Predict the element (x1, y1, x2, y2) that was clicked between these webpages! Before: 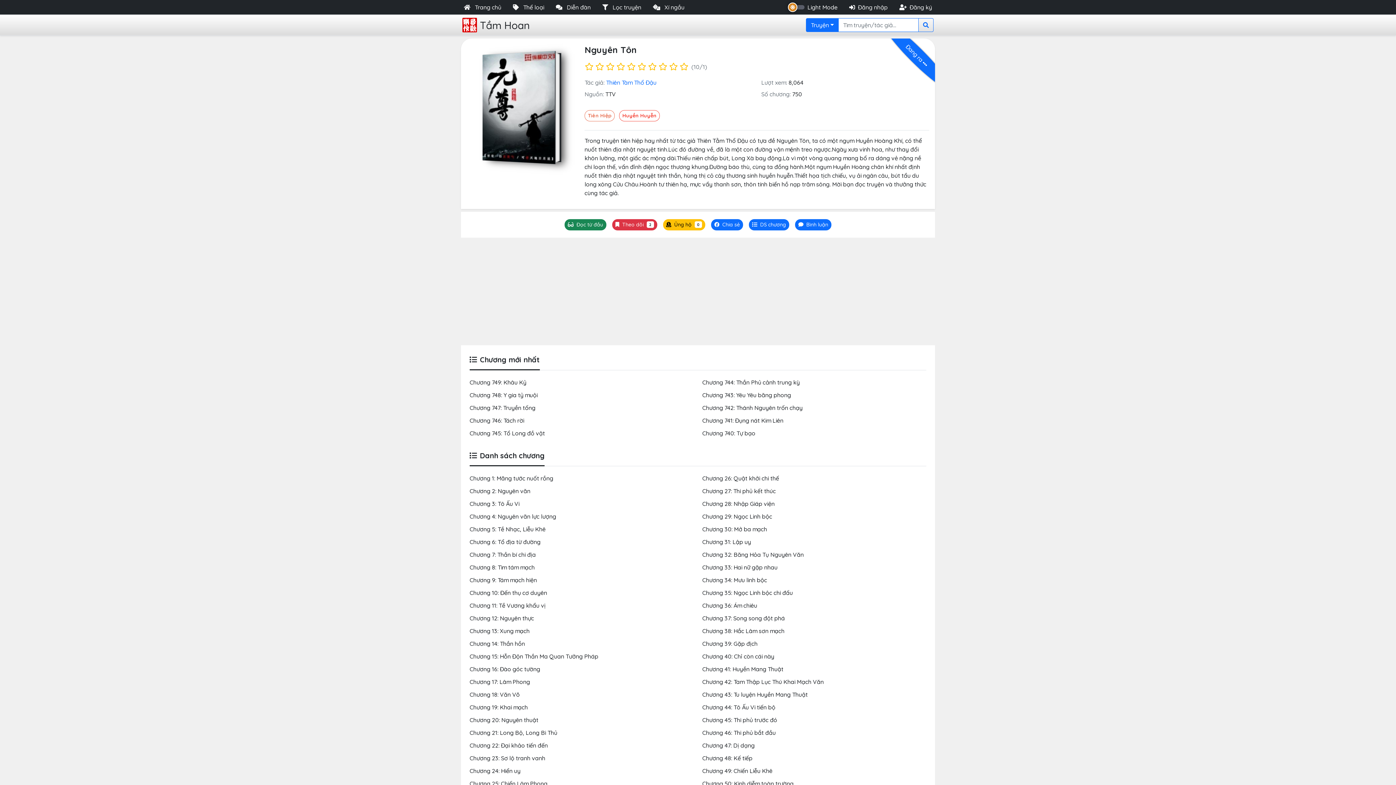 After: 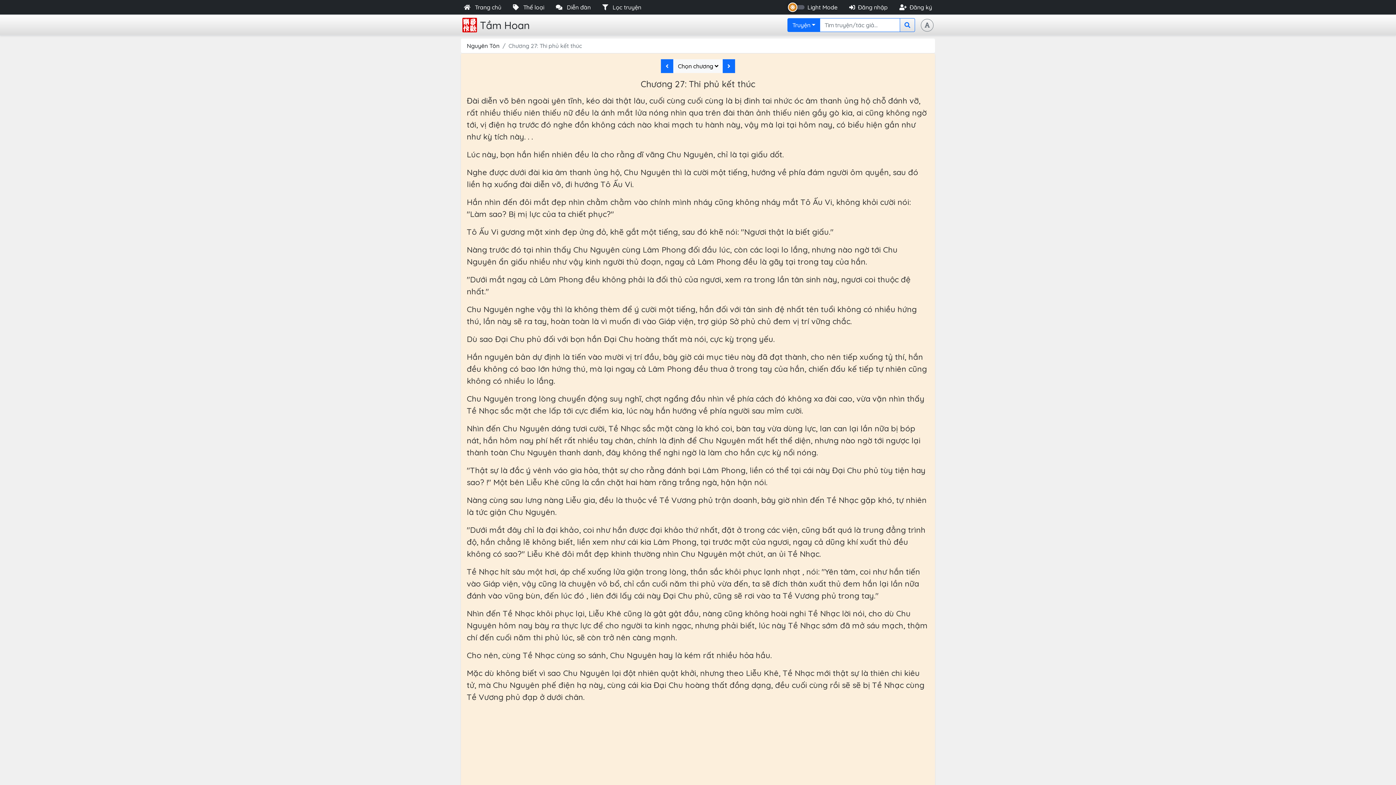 Action: label: Chương 27: Thi phủ kết thúc bbox: (702, 487, 776, 494)